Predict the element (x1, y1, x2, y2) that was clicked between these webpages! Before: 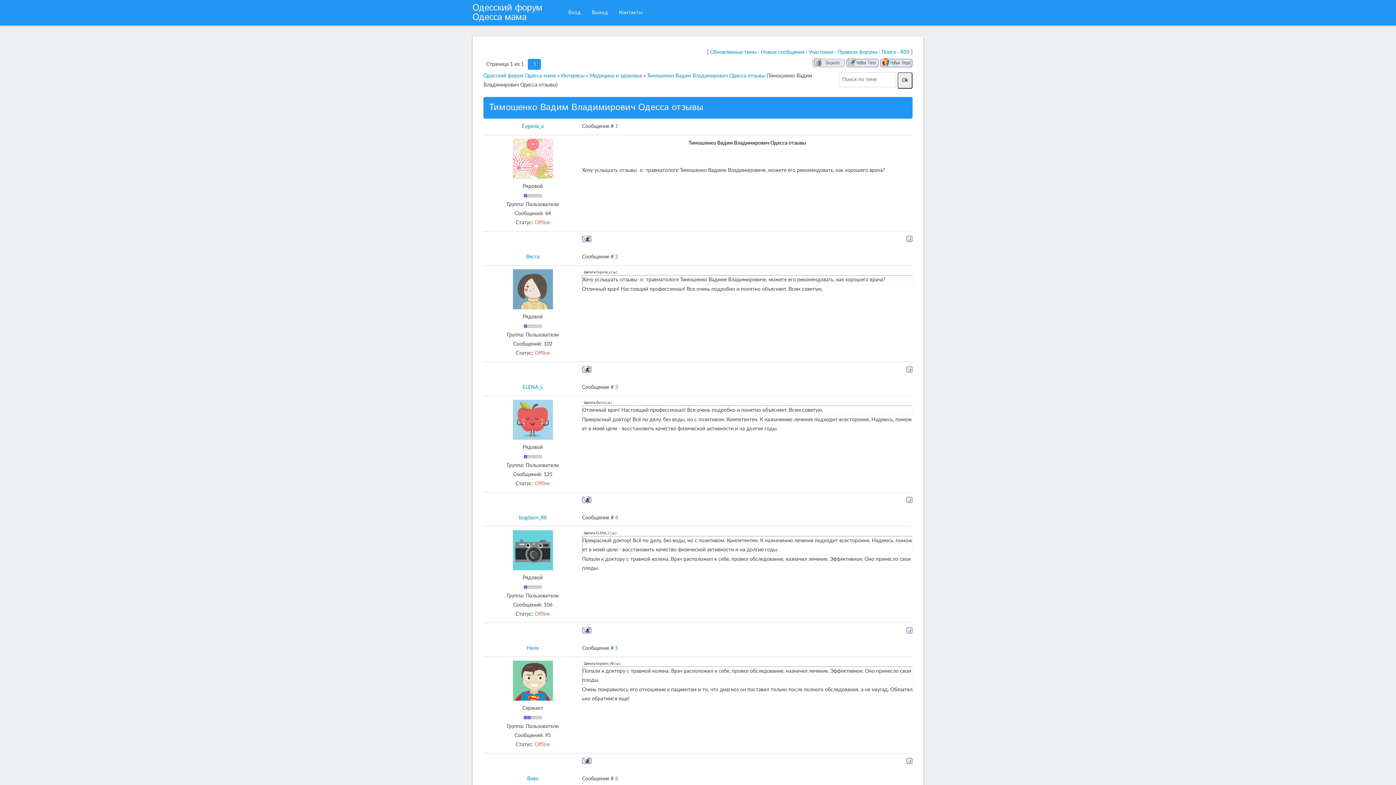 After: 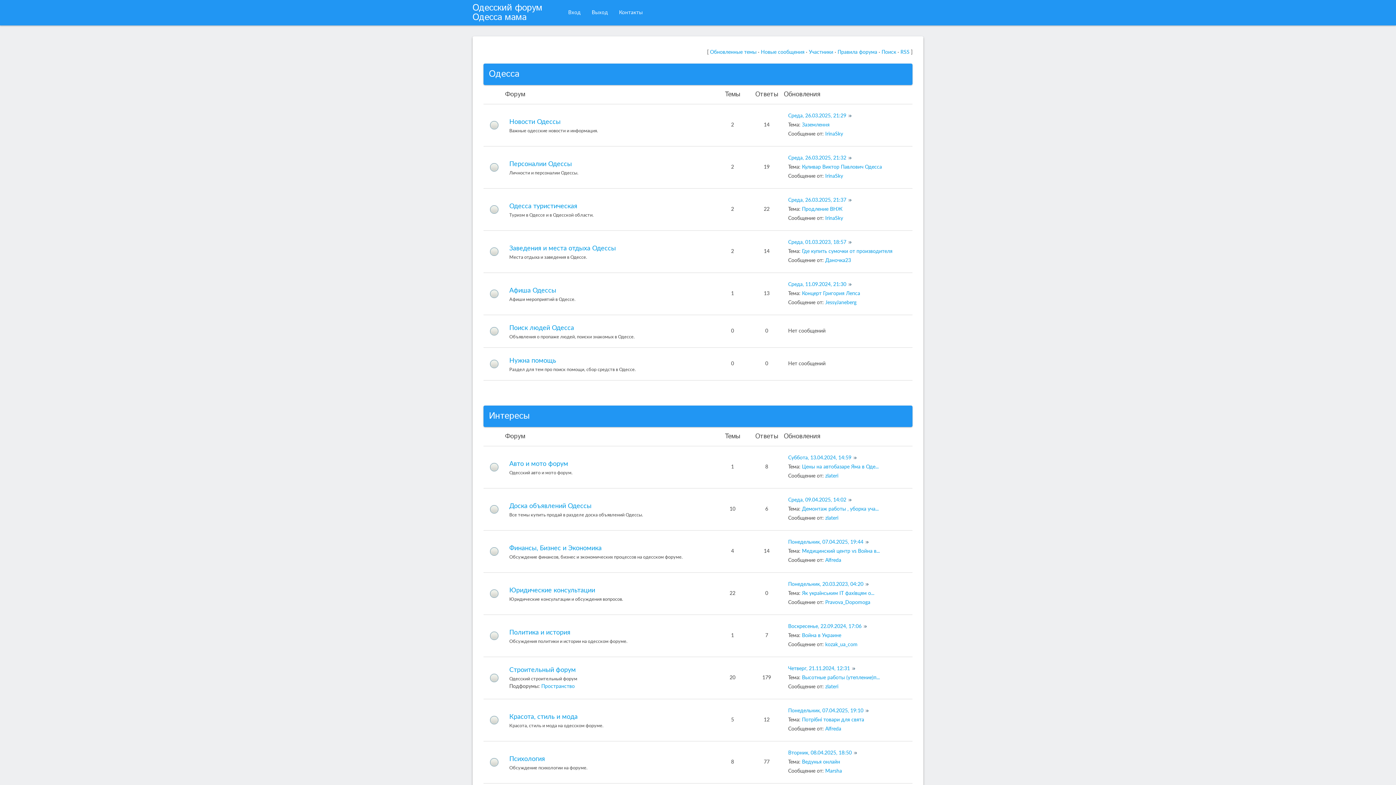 Action: bbox: (483, 73, 556, 78) label: Одесский форум Одесса мама